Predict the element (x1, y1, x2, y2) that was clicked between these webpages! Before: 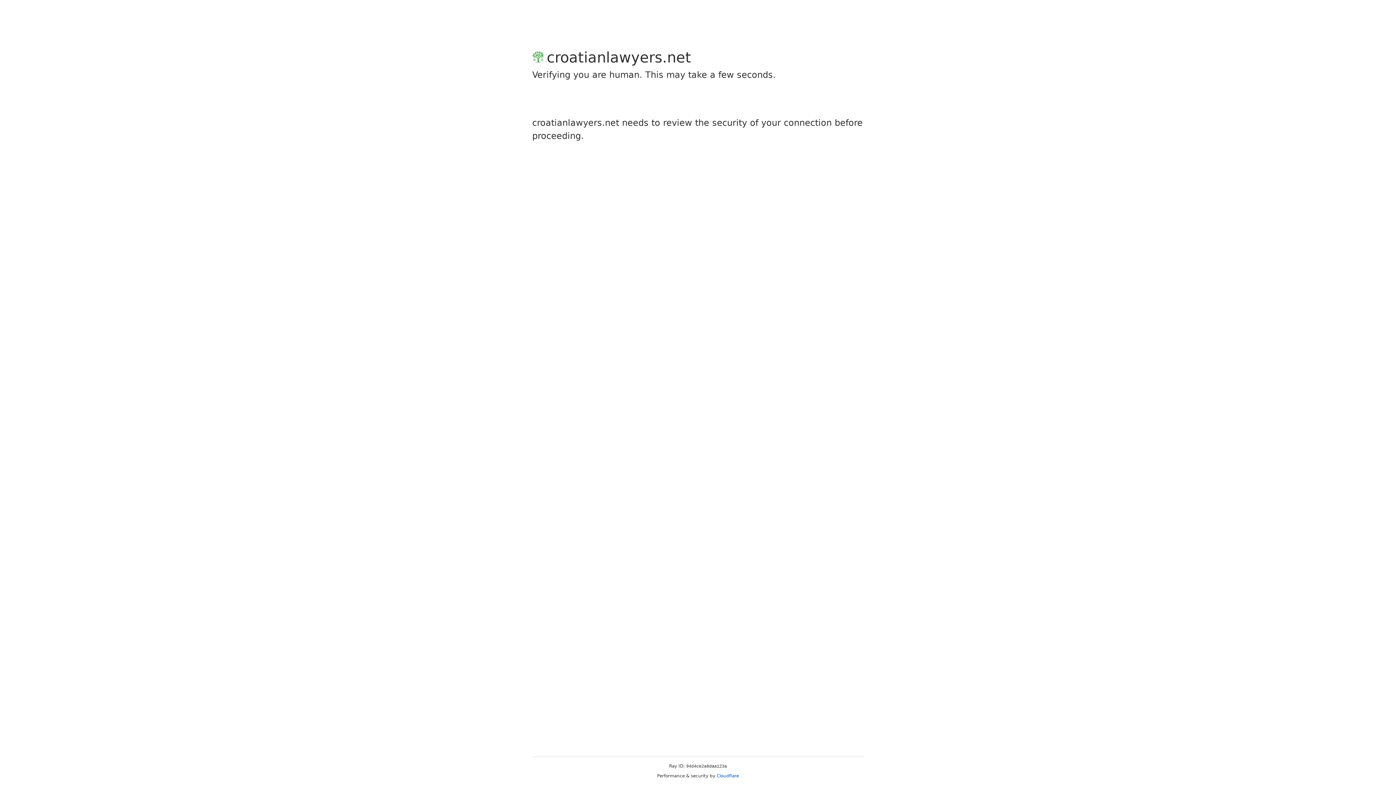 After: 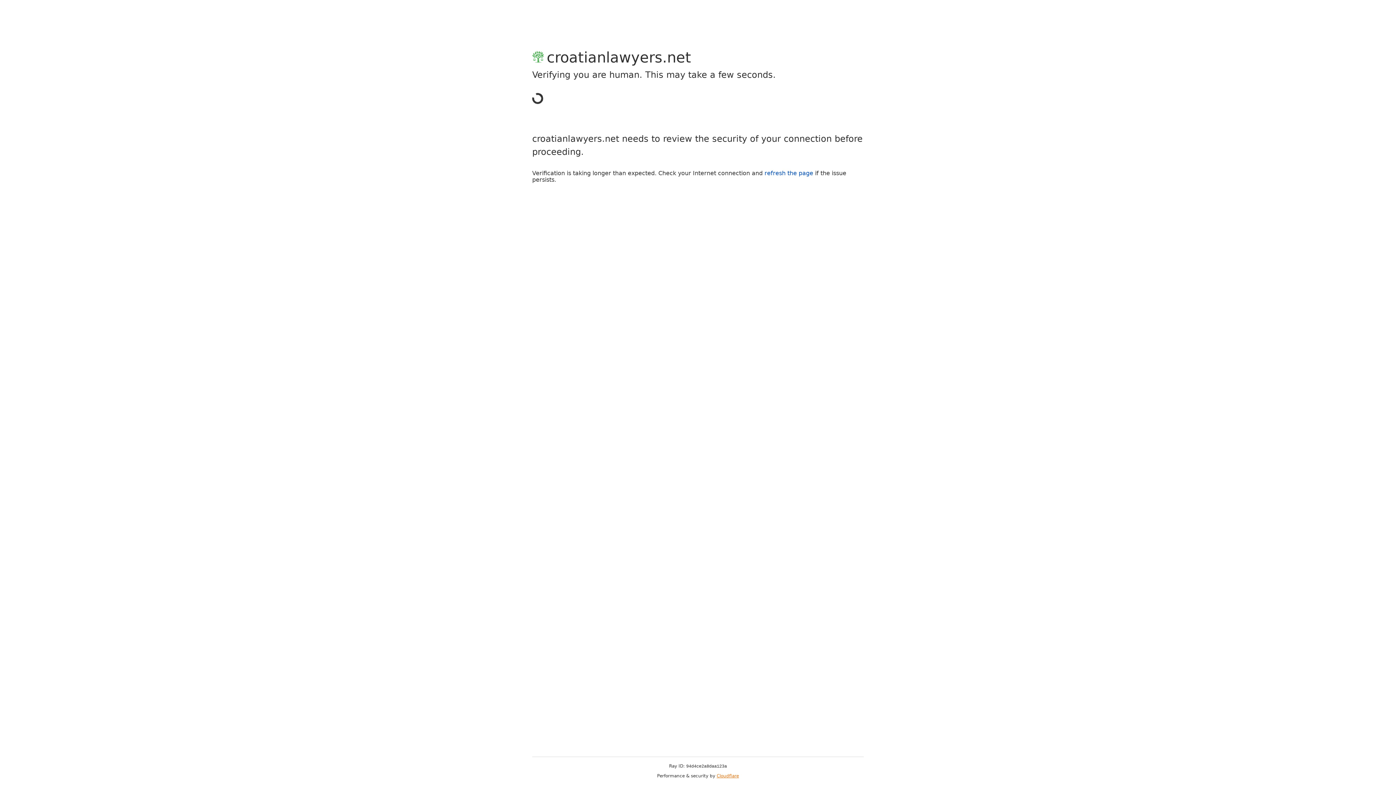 Action: label: Cloudflare bbox: (716, 773, 739, 778)